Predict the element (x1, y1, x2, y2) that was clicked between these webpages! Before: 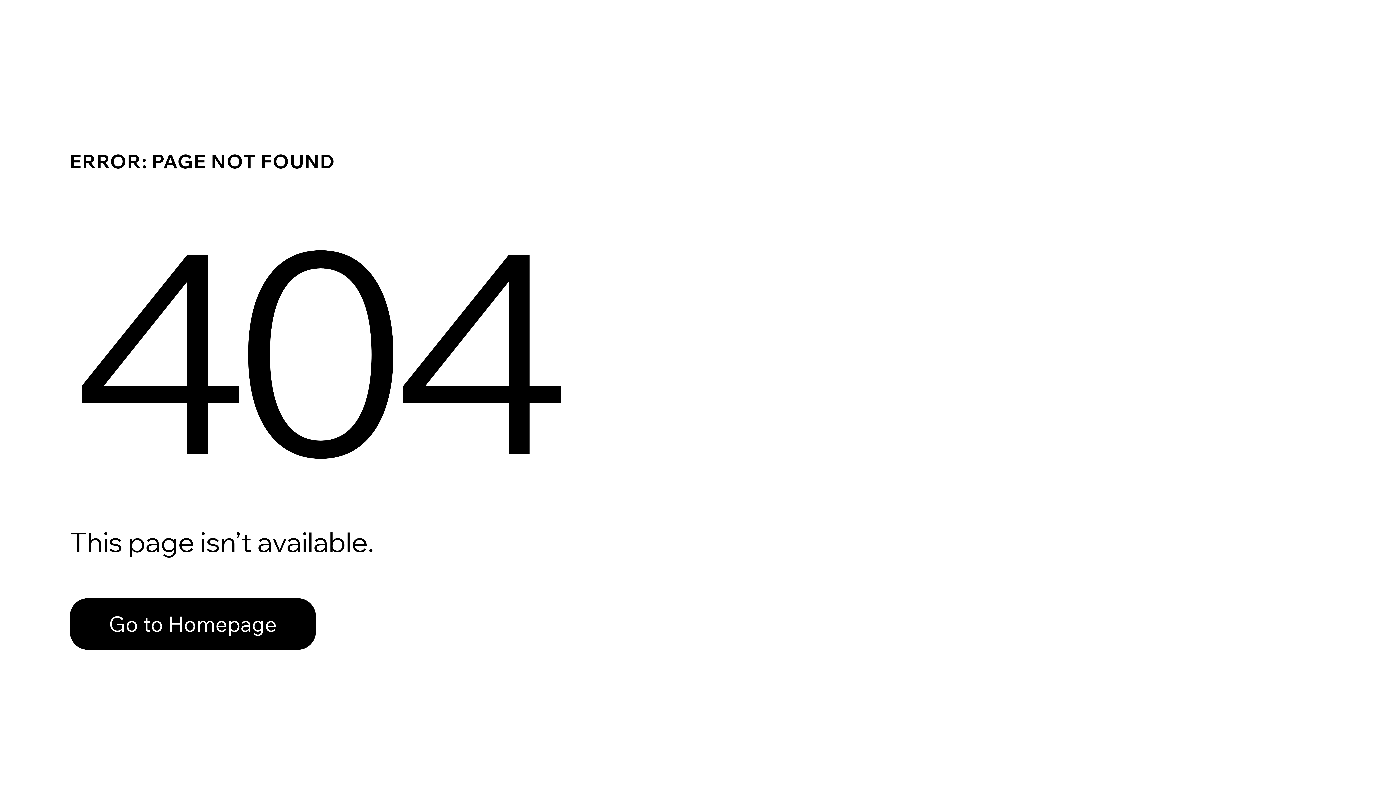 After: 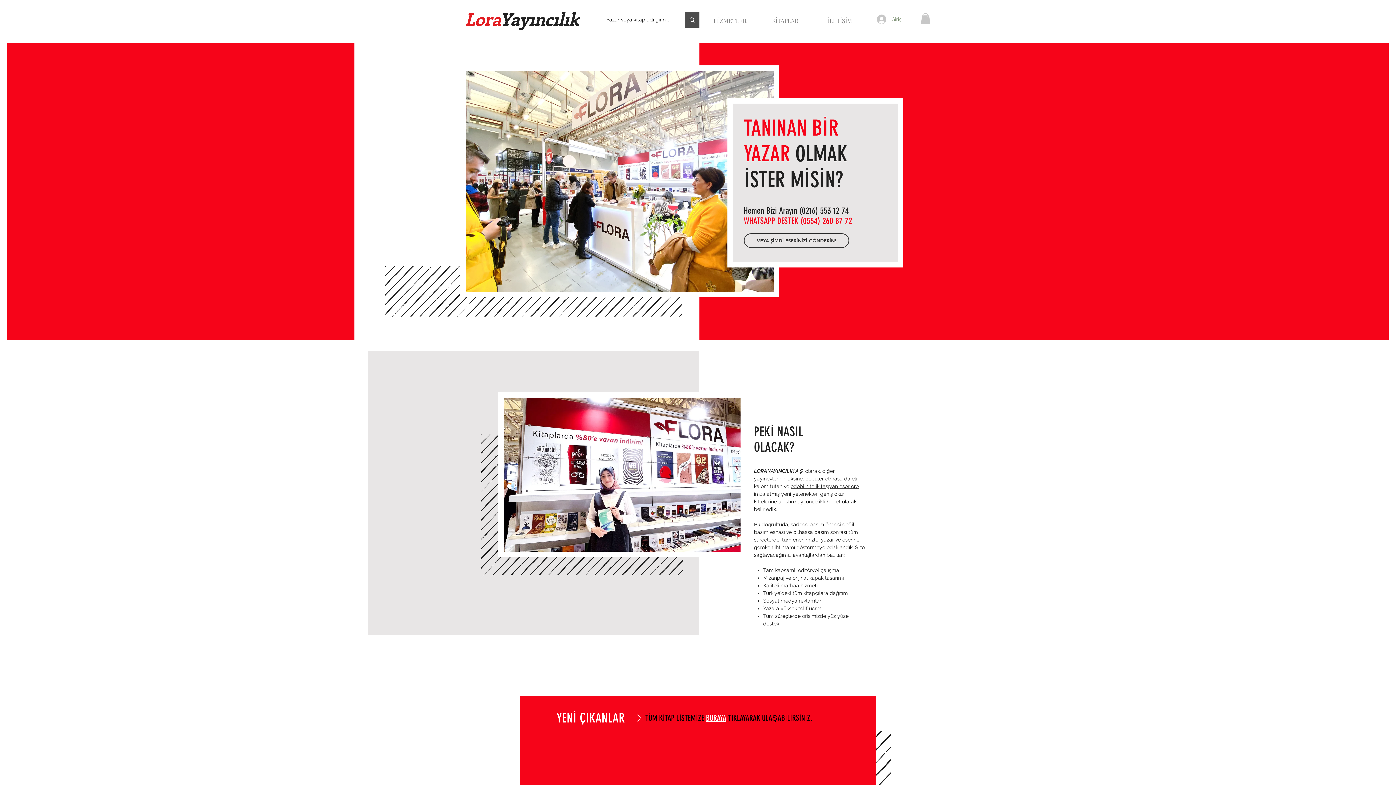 Action: bbox: (69, 598, 316, 650) label: Go to Homepage